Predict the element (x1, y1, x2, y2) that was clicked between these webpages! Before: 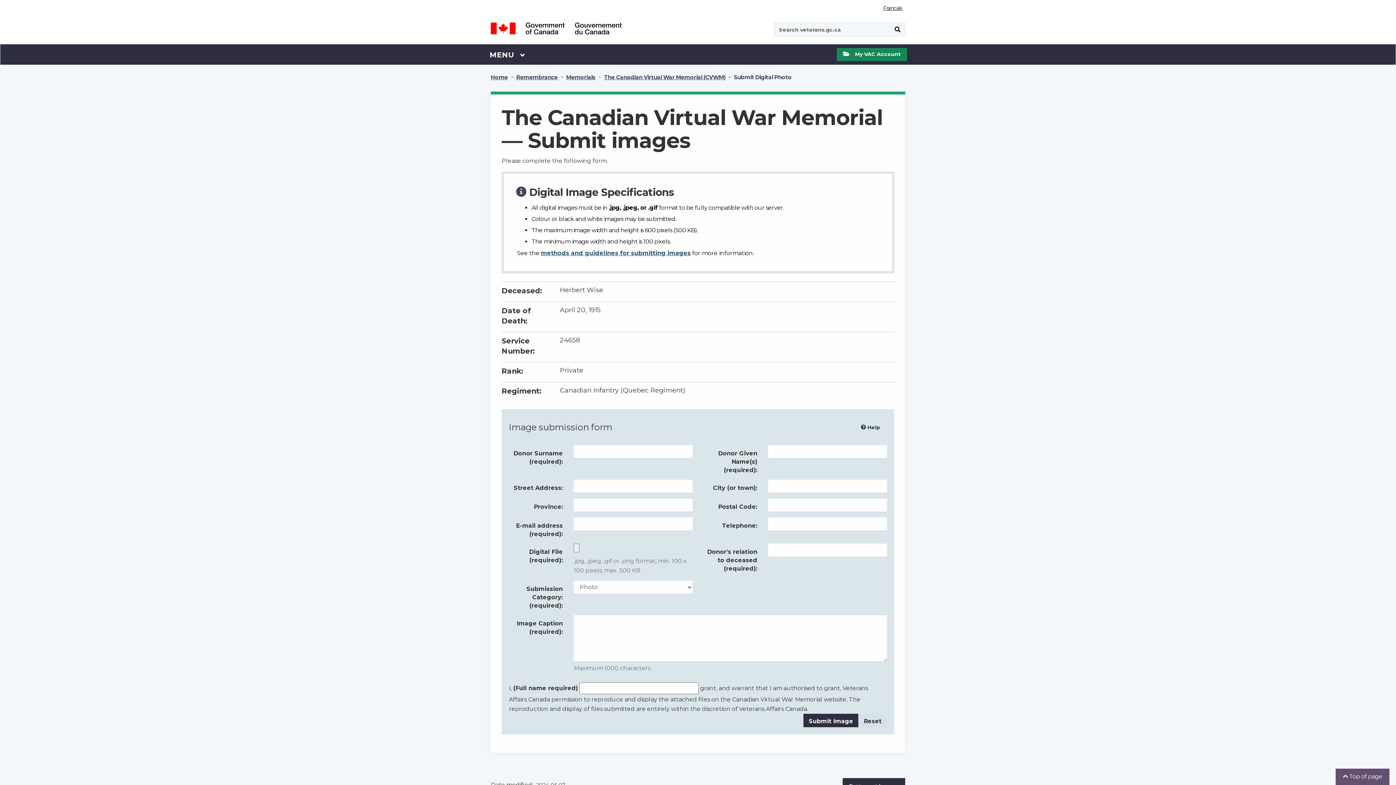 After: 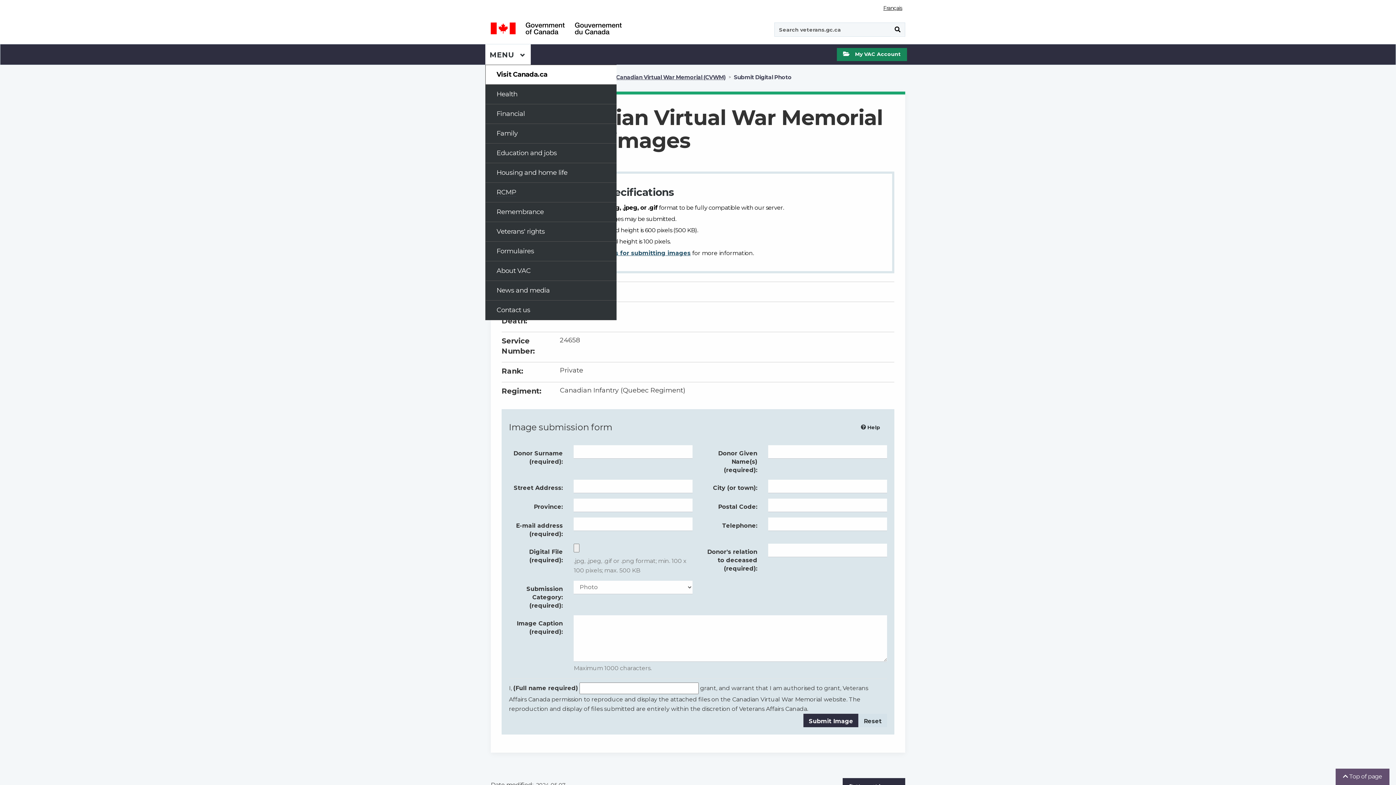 Action: label: MAIN
MENU  bbox: (485, 44, 530, 64)